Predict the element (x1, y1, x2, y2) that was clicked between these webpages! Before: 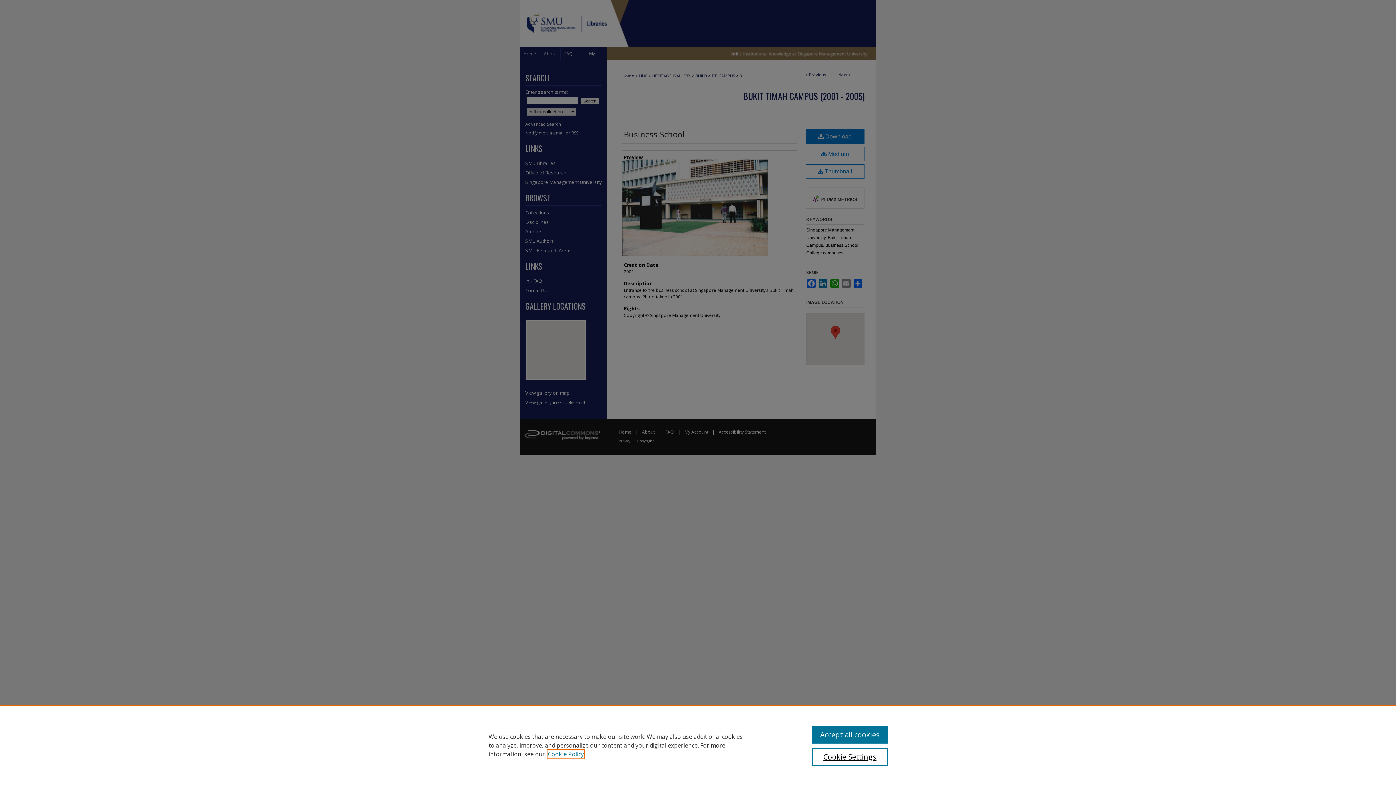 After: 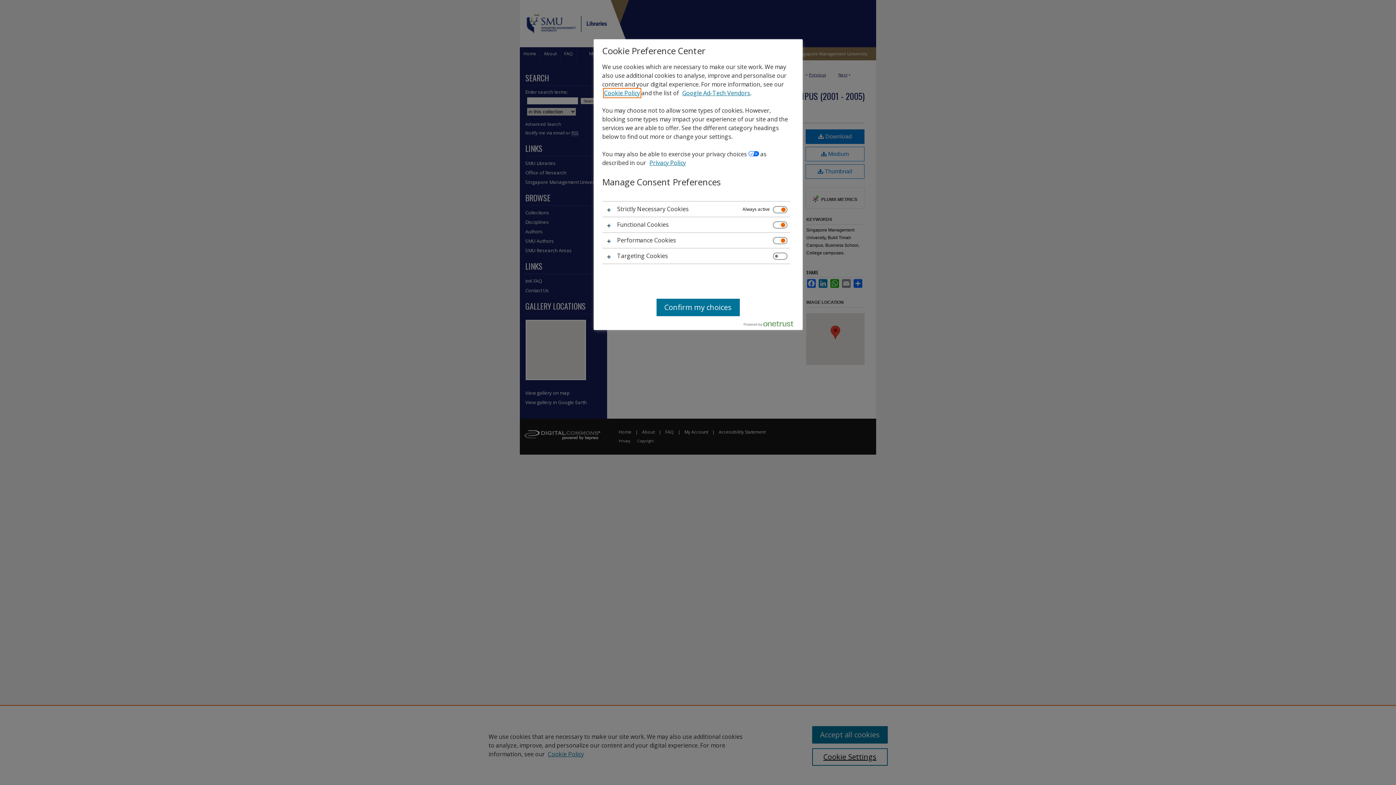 Action: bbox: (812, 748, 887, 766) label: Cookie Settings